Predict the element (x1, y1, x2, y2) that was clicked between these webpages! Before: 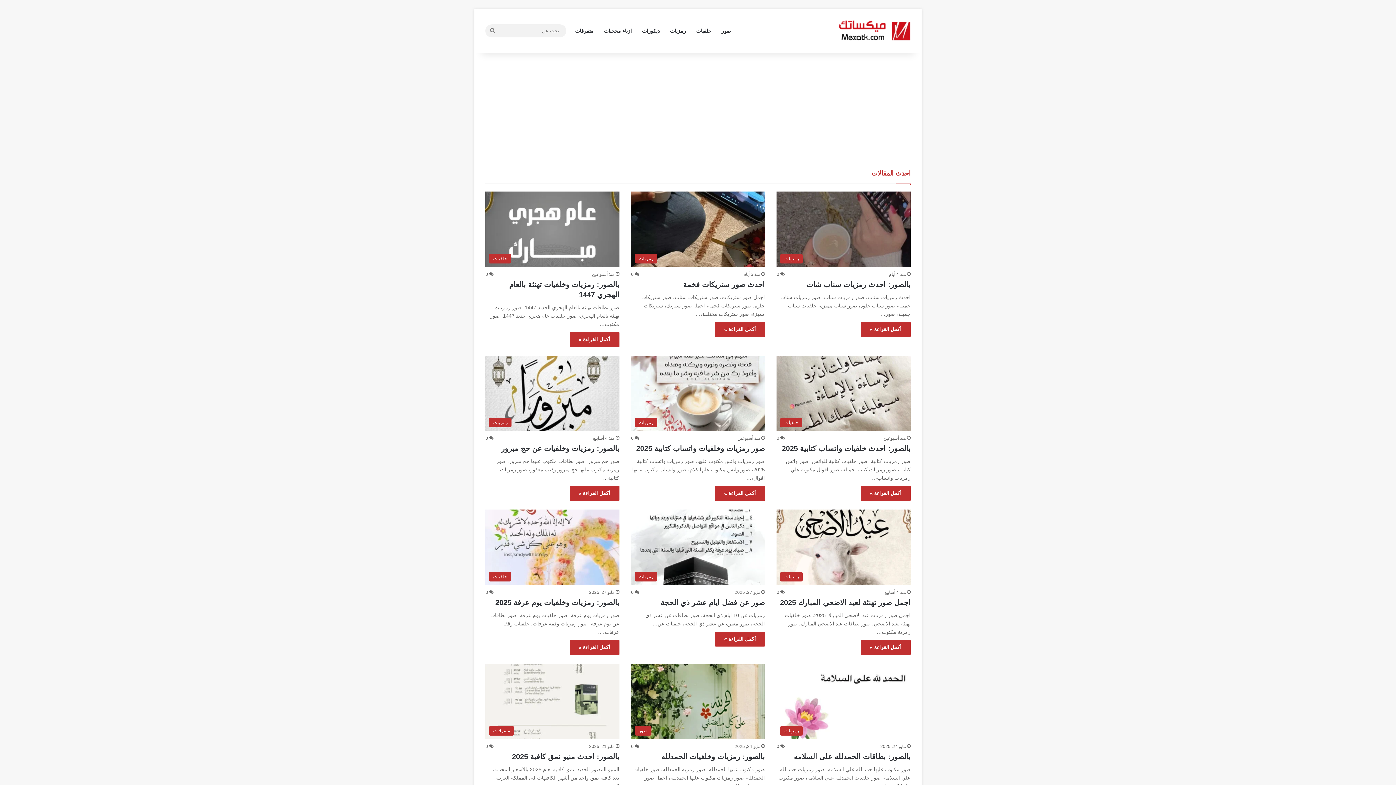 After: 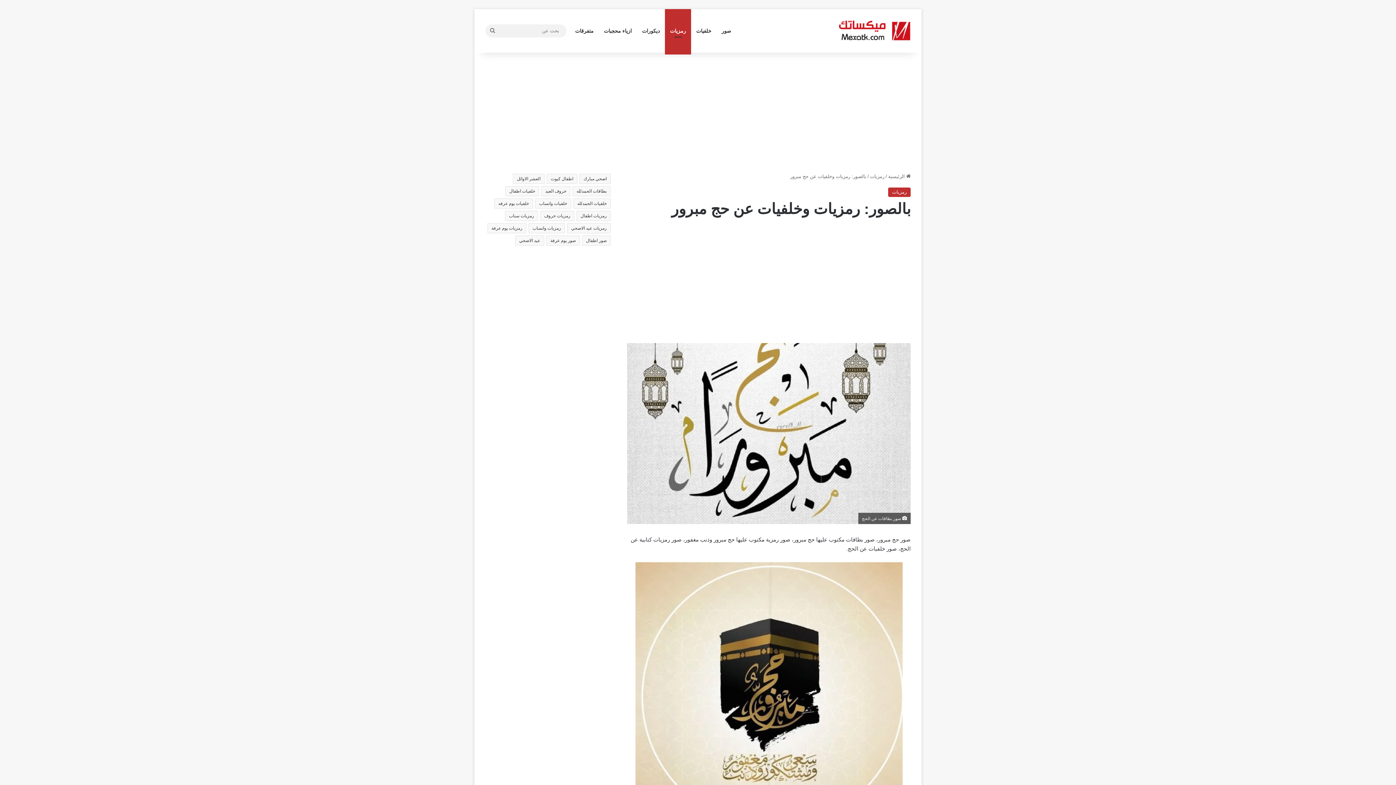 Action: label: بالصور: رمزيات وخلفيات عن حج مبرور bbox: (485, 355, 619, 431)